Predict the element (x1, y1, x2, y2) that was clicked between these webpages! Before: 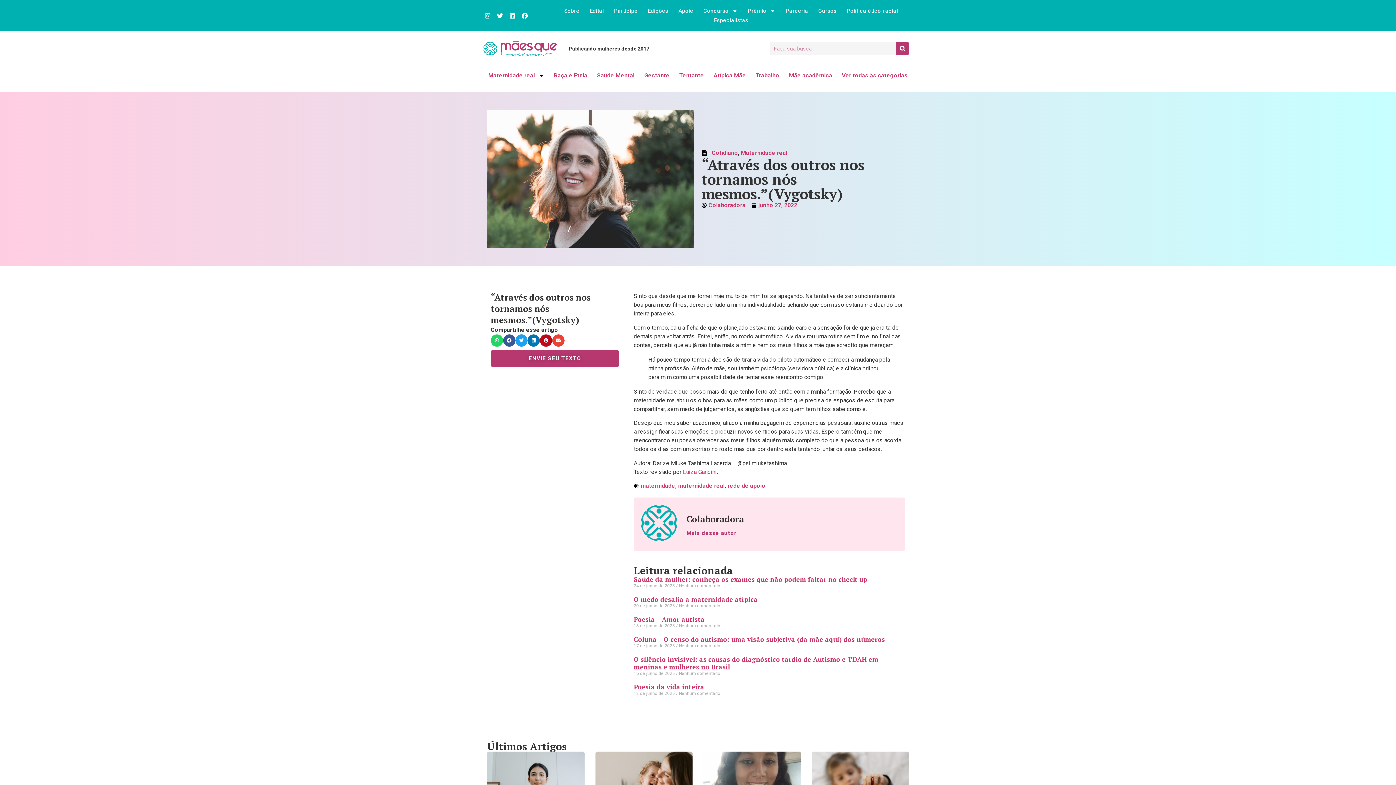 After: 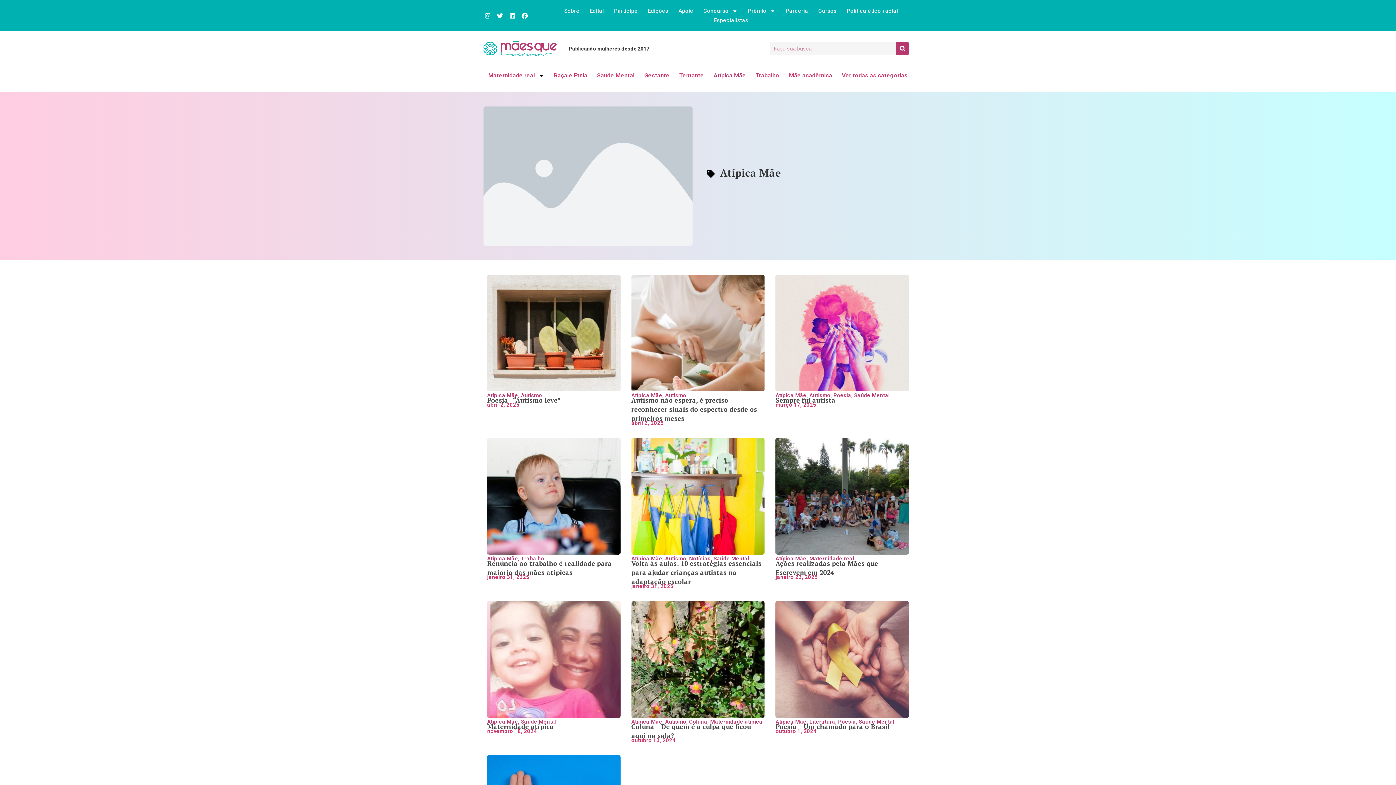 Action: bbox: (709, 72, 751, 79) label: Atípica Mãe